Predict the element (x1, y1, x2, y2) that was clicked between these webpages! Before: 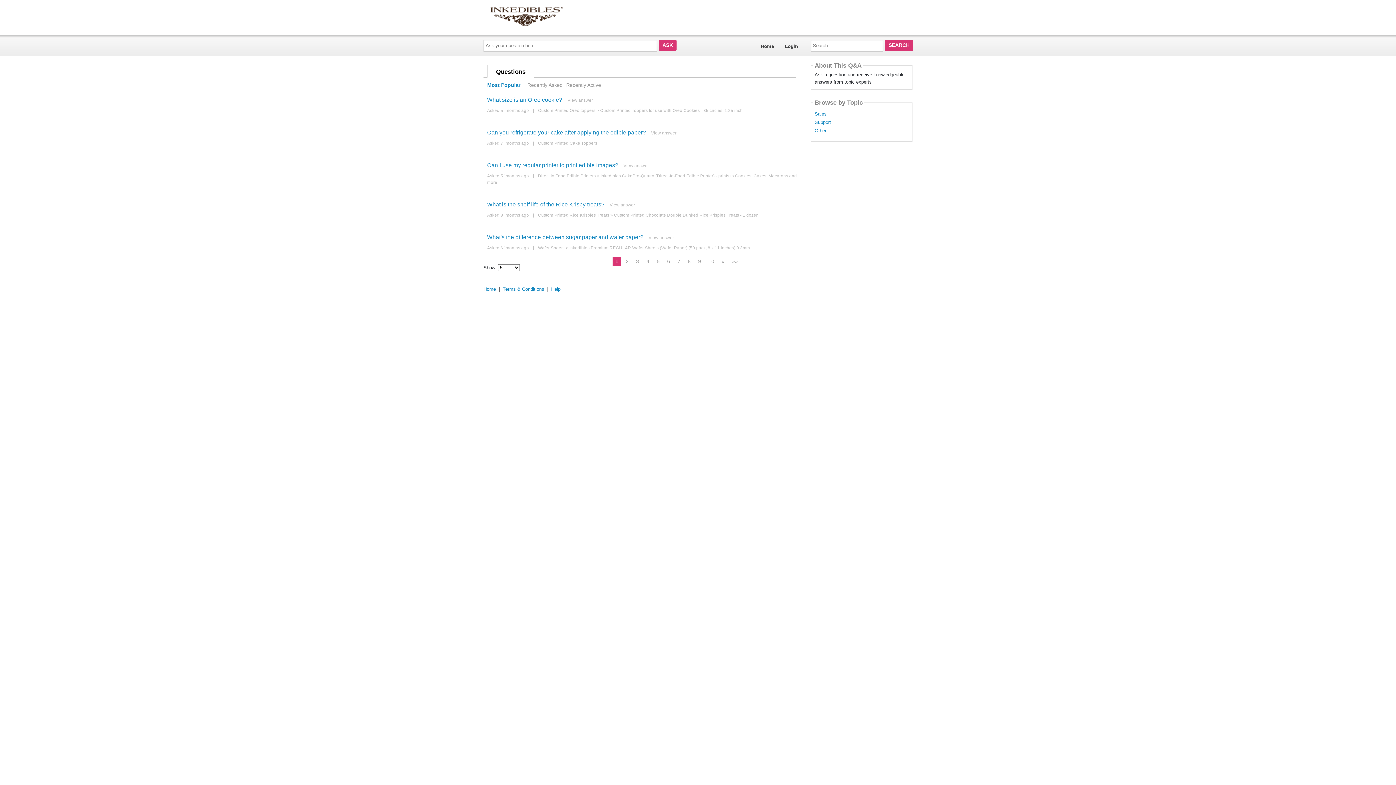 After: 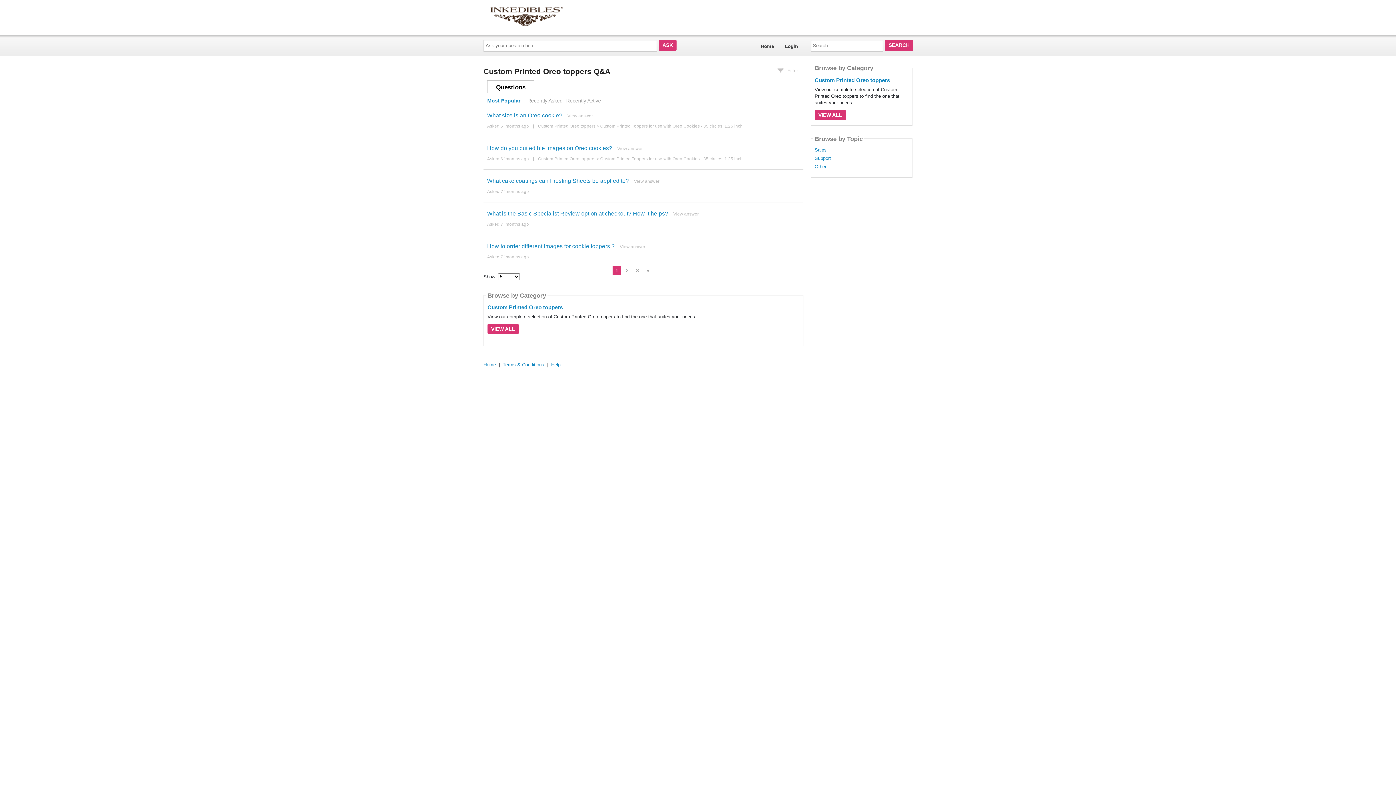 Action: bbox: (538, 108, 595, 112) label: Custom Printed Oreo toppers